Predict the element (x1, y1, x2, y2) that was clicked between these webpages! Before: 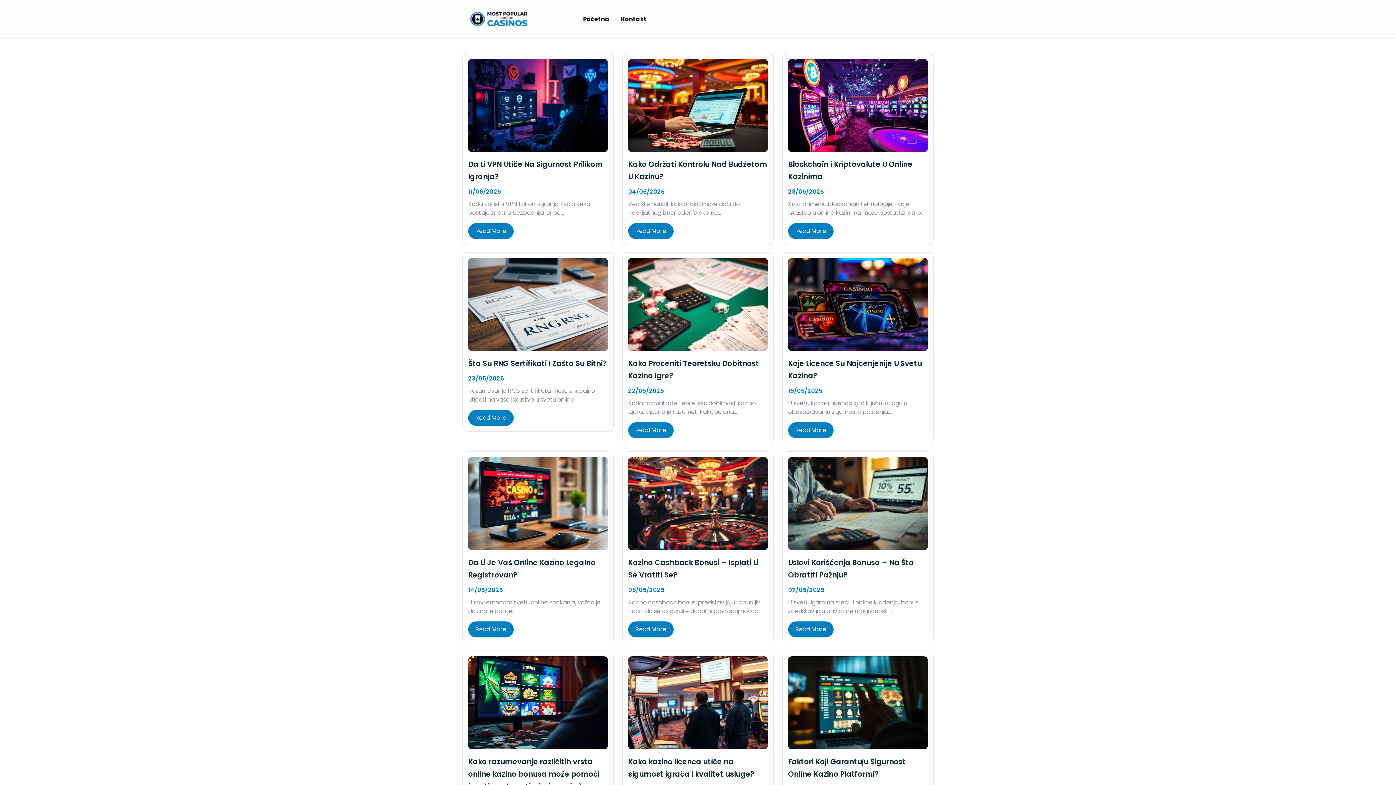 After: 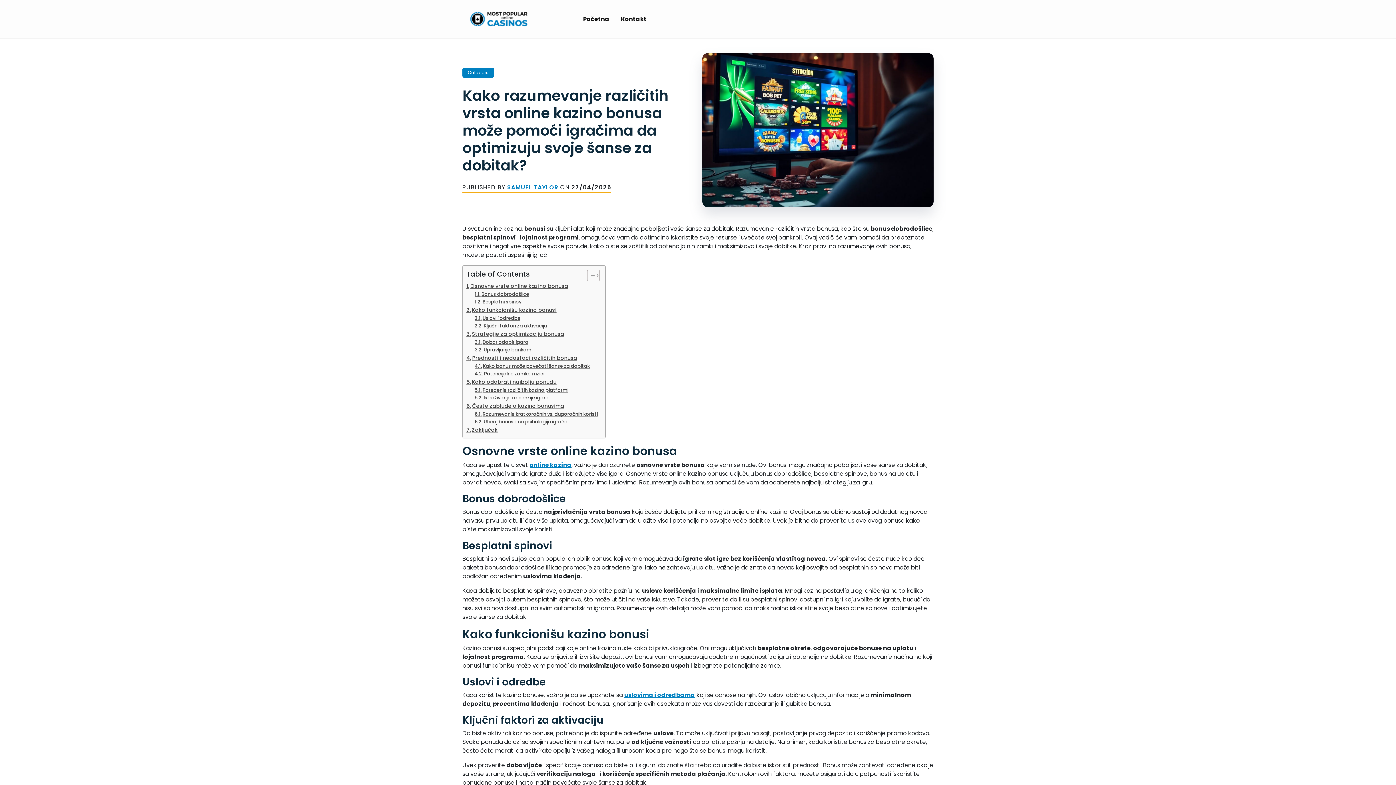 Action: bbox: (468, 656, 608, 749)